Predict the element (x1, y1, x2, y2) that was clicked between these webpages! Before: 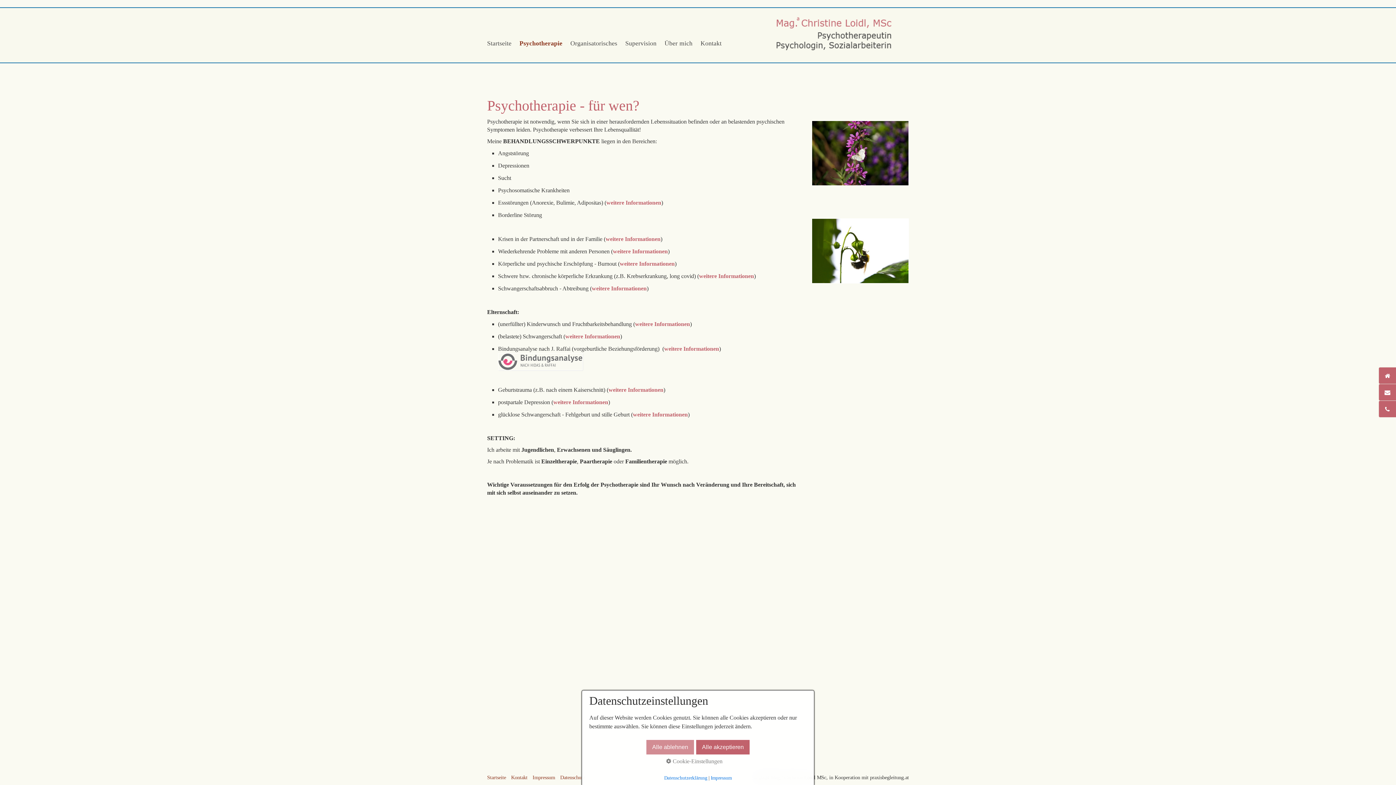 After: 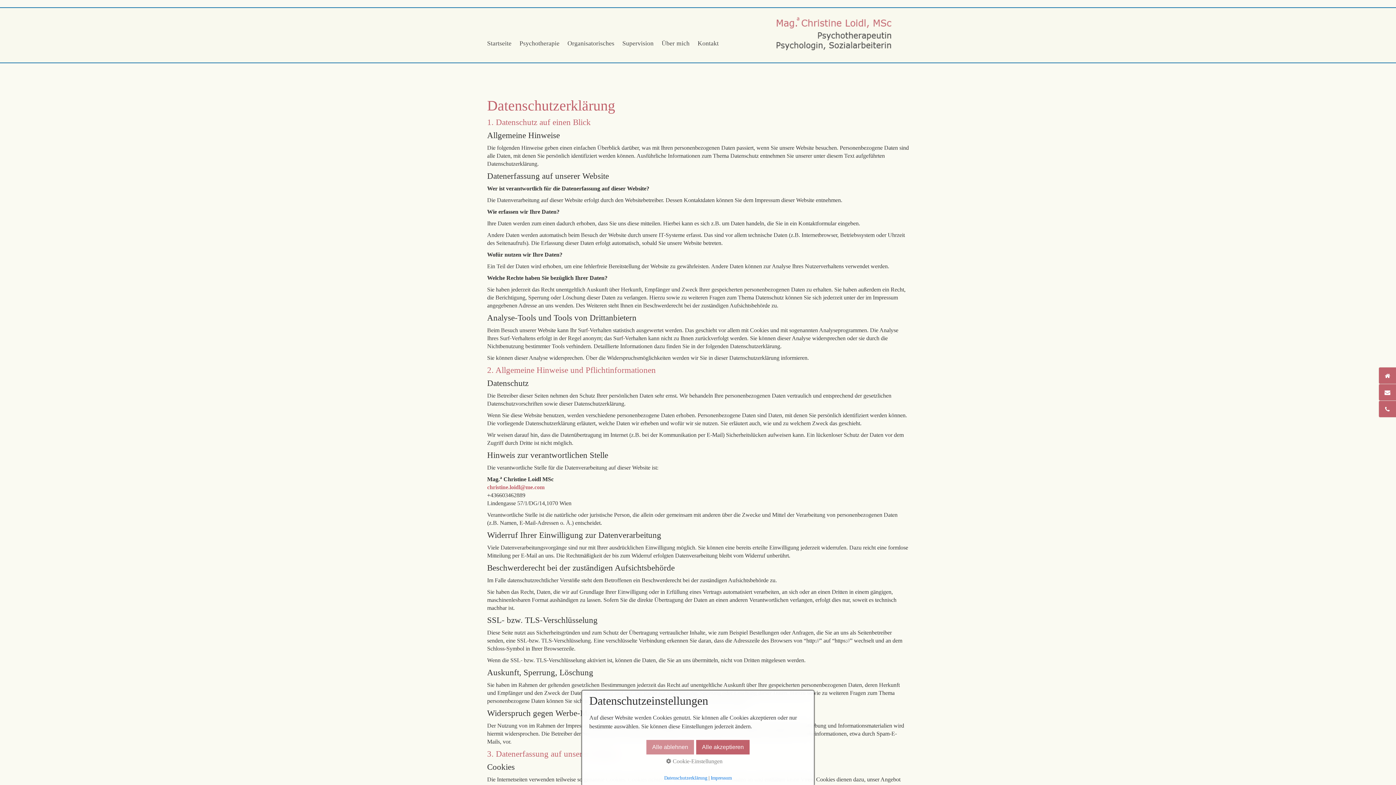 Action: bbox: (664, 775, 707, 781) label: Datenschutzerklärung